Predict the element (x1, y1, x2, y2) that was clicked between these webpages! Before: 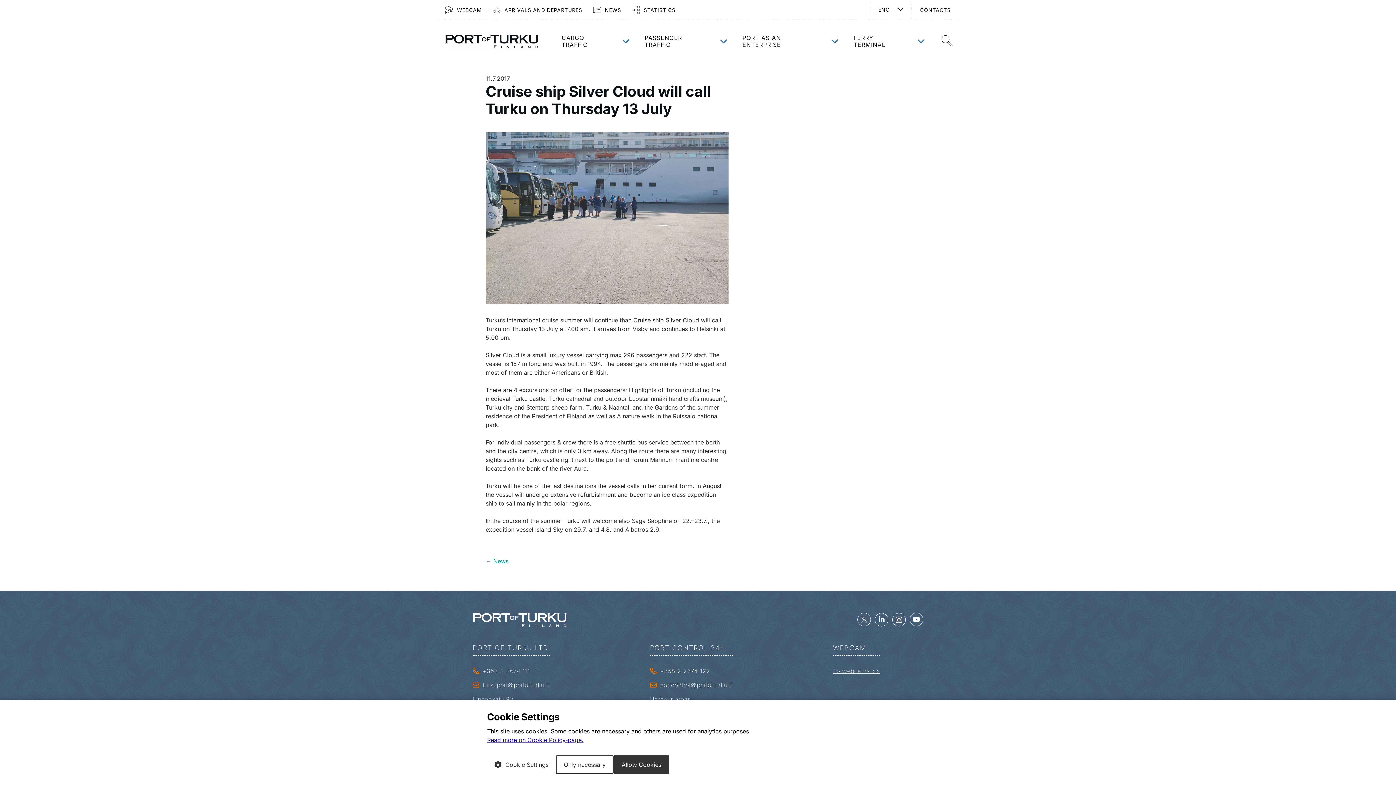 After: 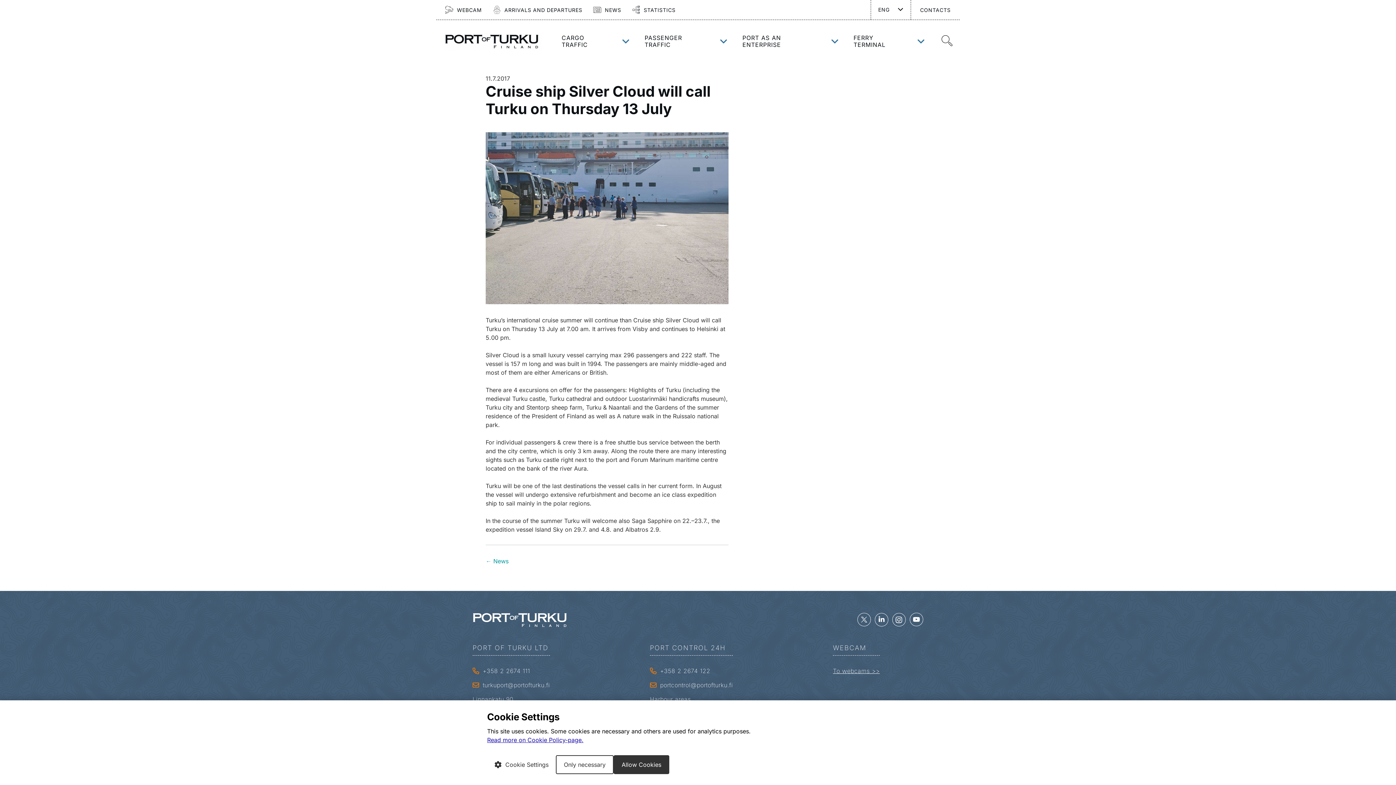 Action: bbox: (650, 666, 733, 675) label: +358 2 2674 122